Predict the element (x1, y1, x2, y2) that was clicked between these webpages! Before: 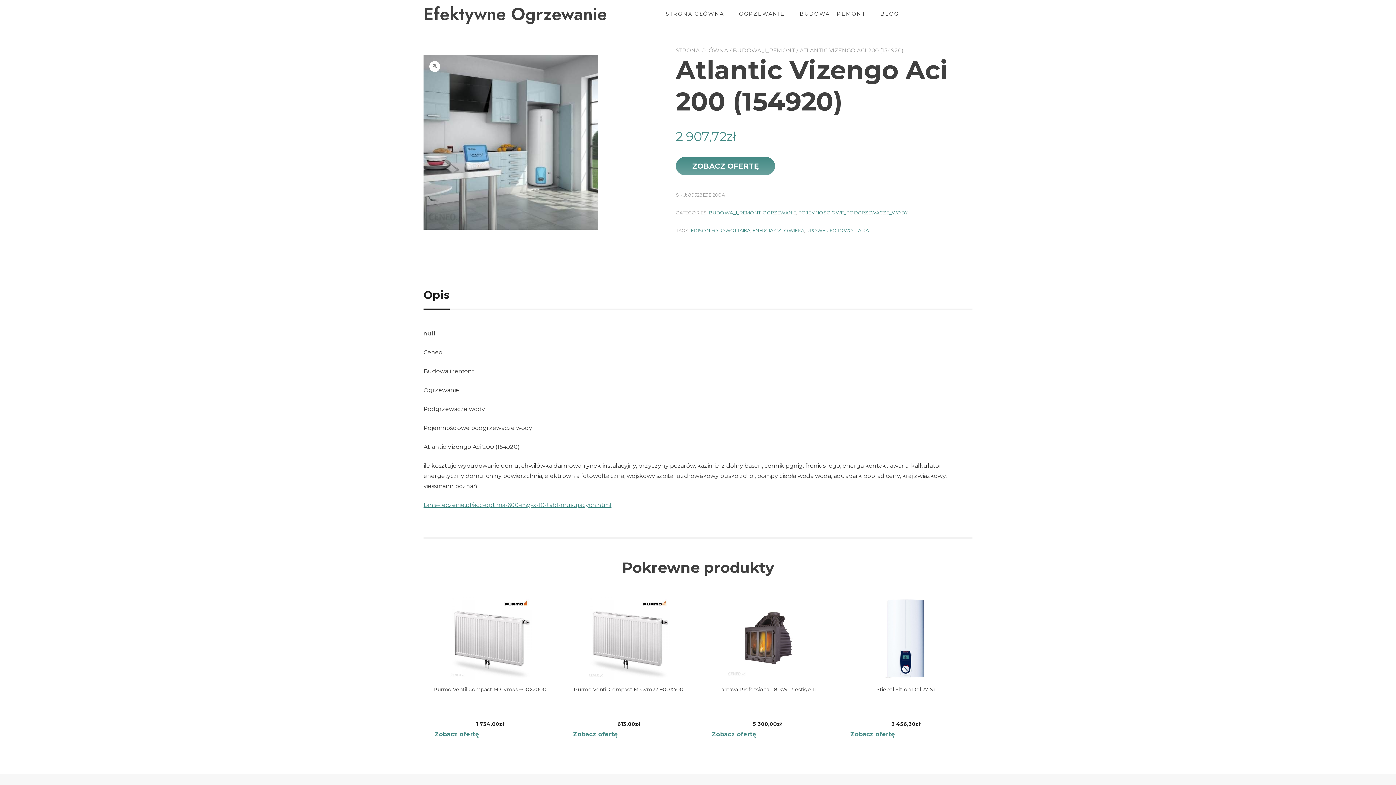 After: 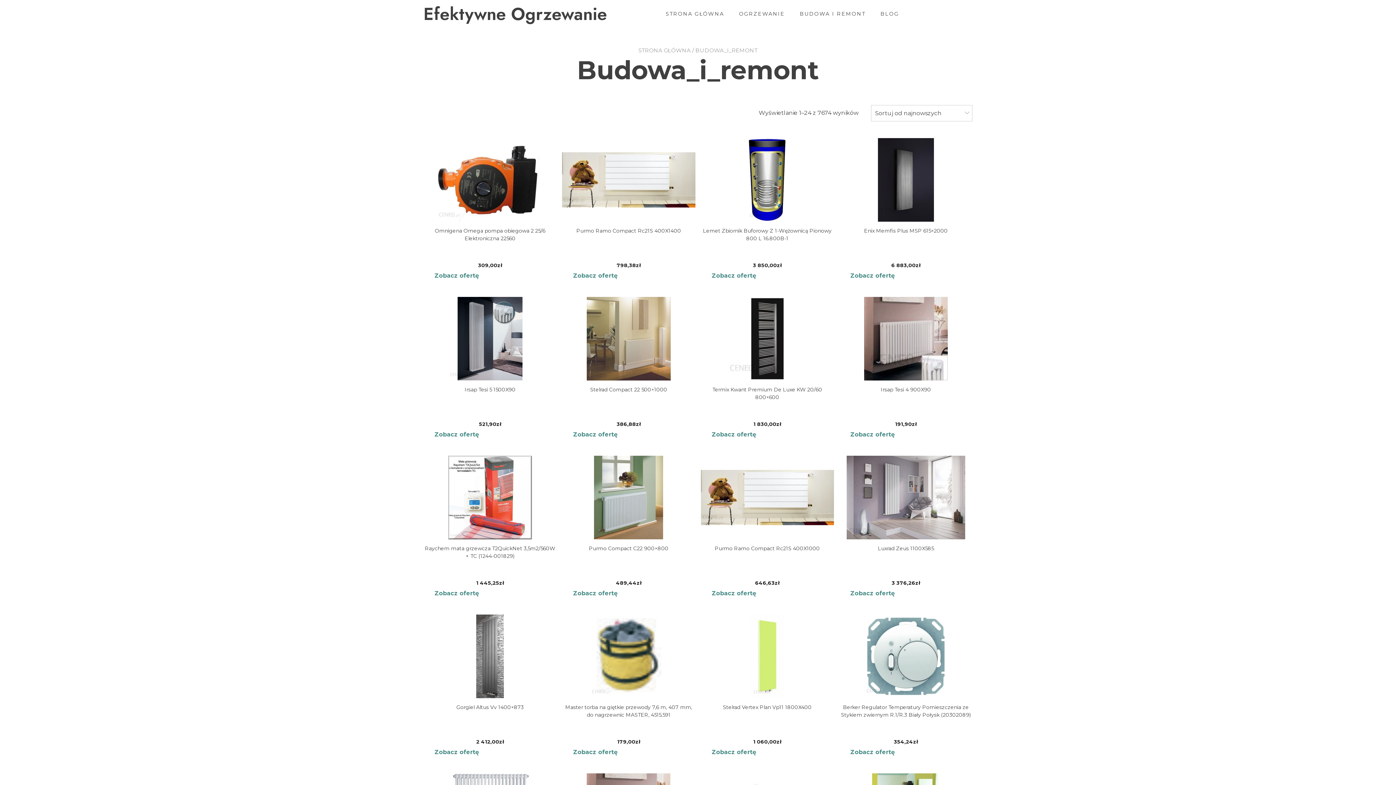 Action: bbox: (733, 46, 795, 53) label: BUDOWA_I_REMONT